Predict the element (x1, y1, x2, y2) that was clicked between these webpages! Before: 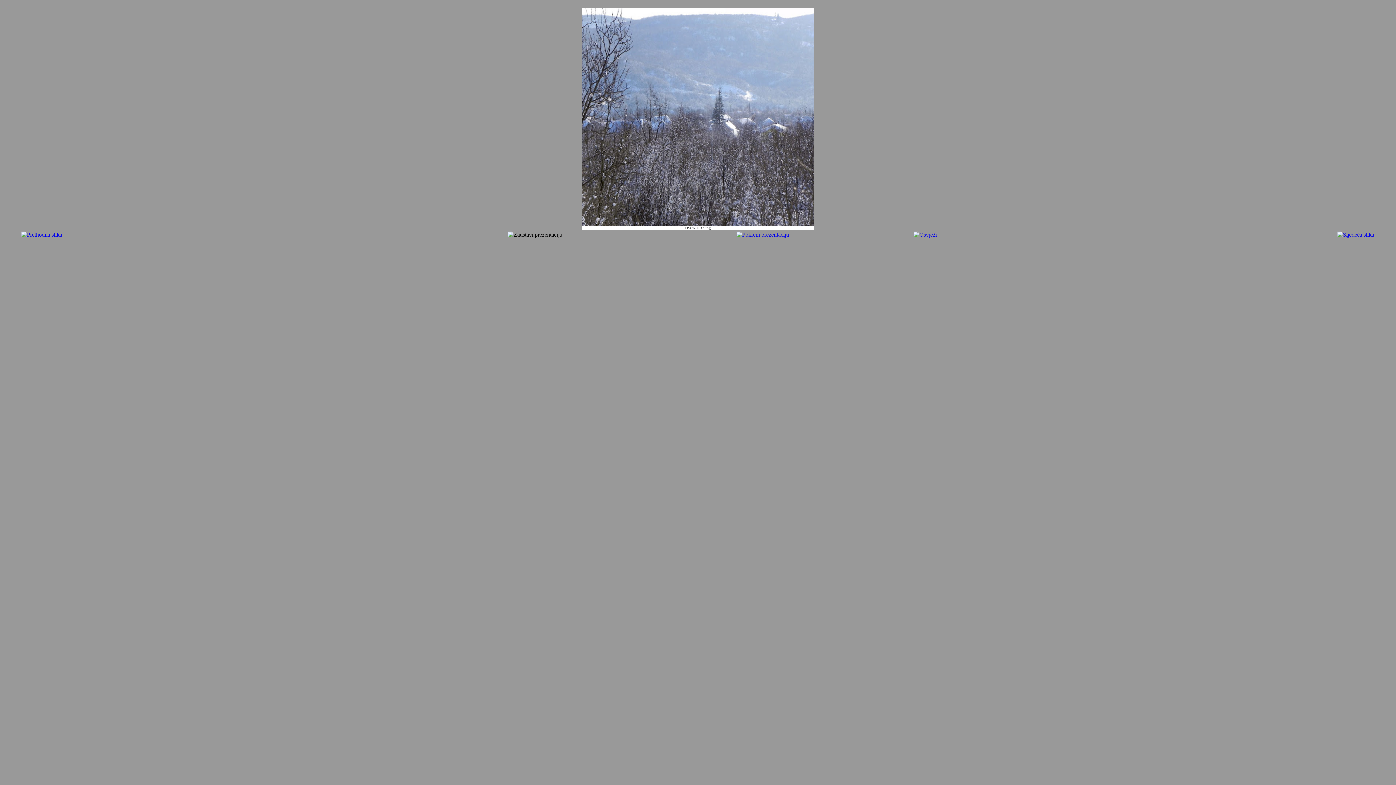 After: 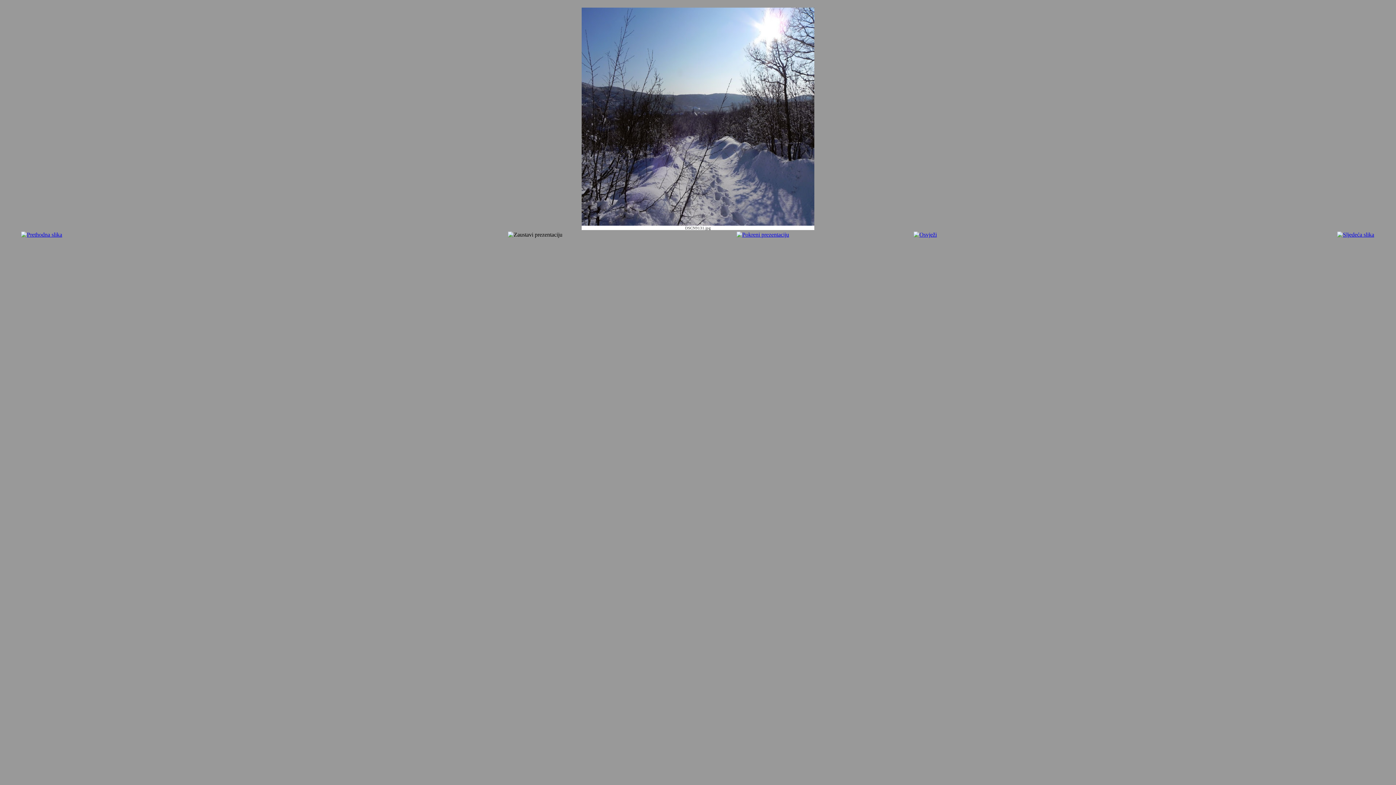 Action: bbox: (21, 231, 62, 237)